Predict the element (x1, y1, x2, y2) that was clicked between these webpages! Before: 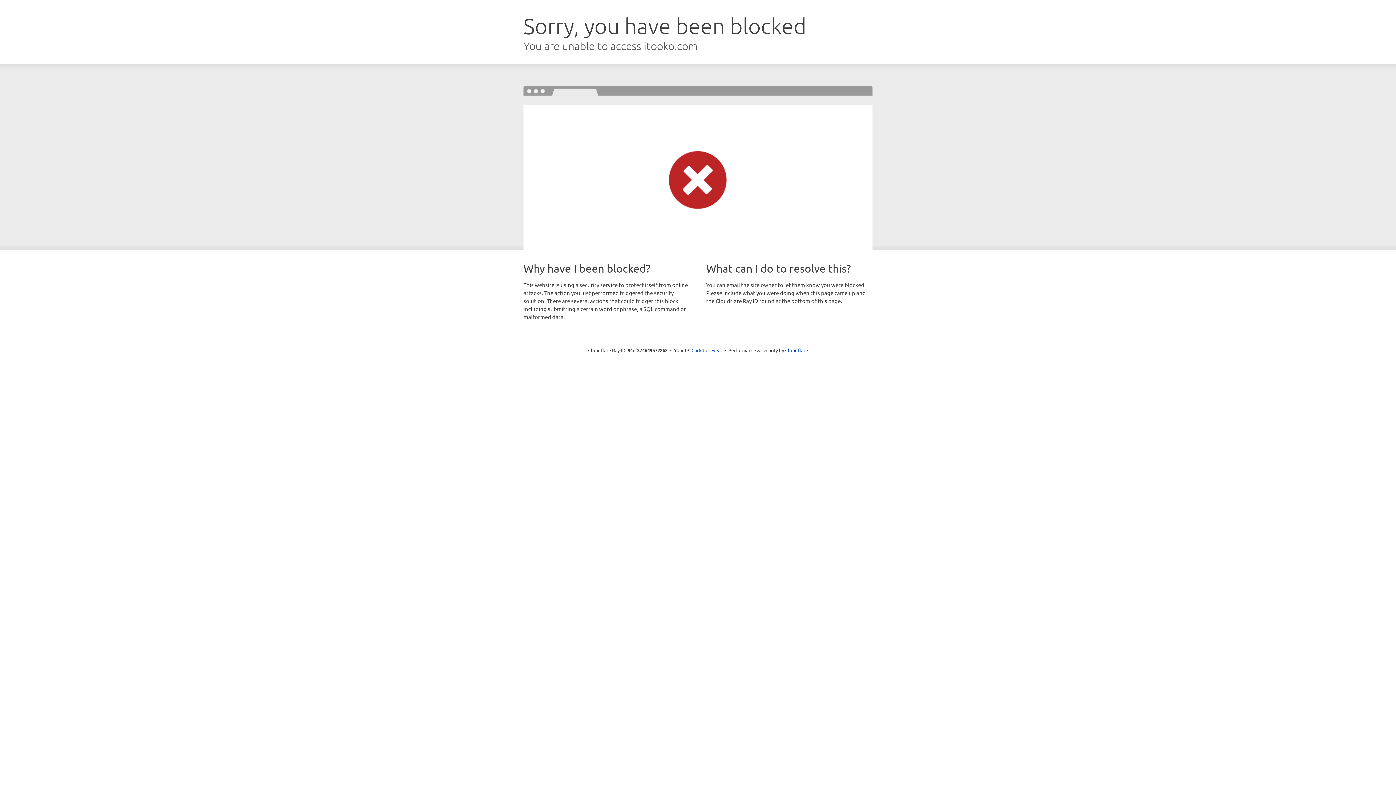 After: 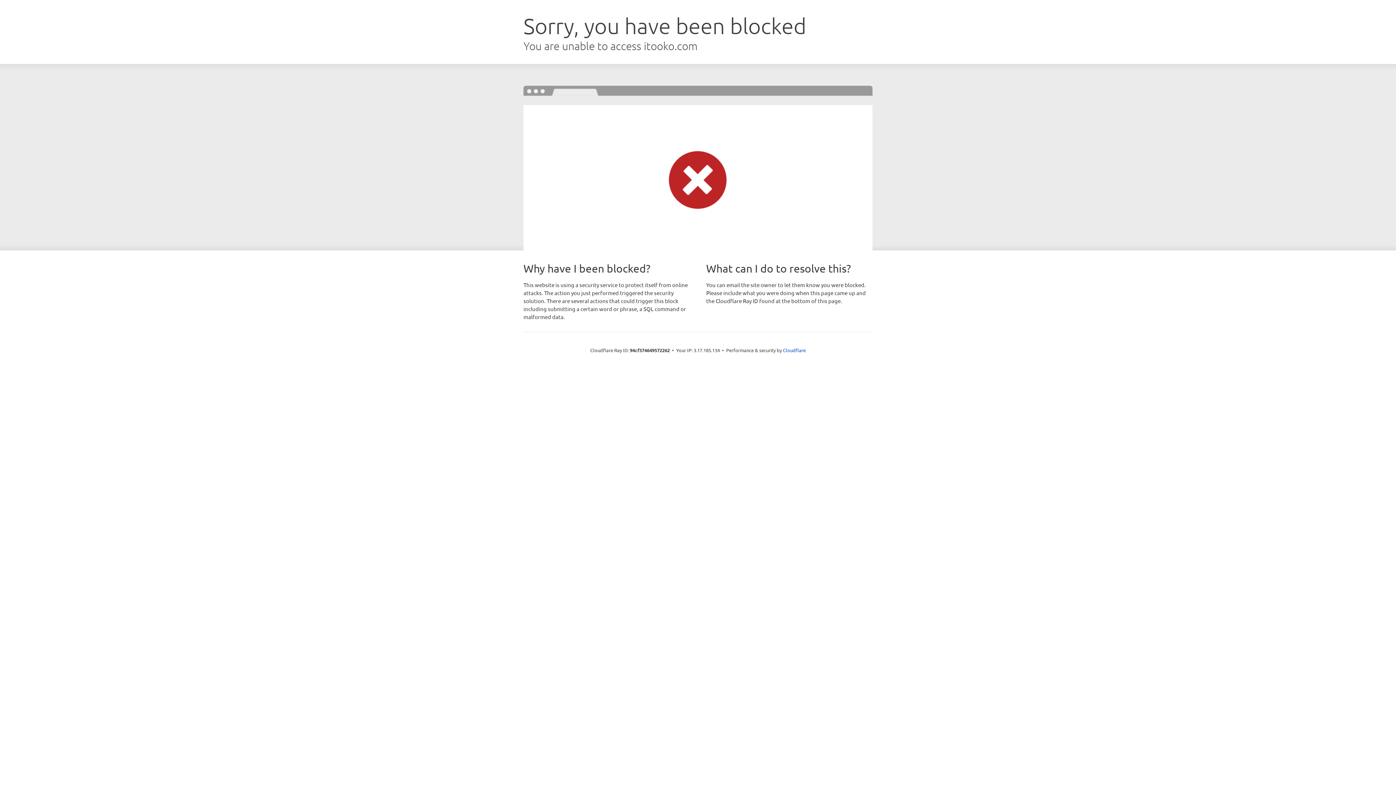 Action: label: Click to reveal bbox: (691, 346, 722, 353)